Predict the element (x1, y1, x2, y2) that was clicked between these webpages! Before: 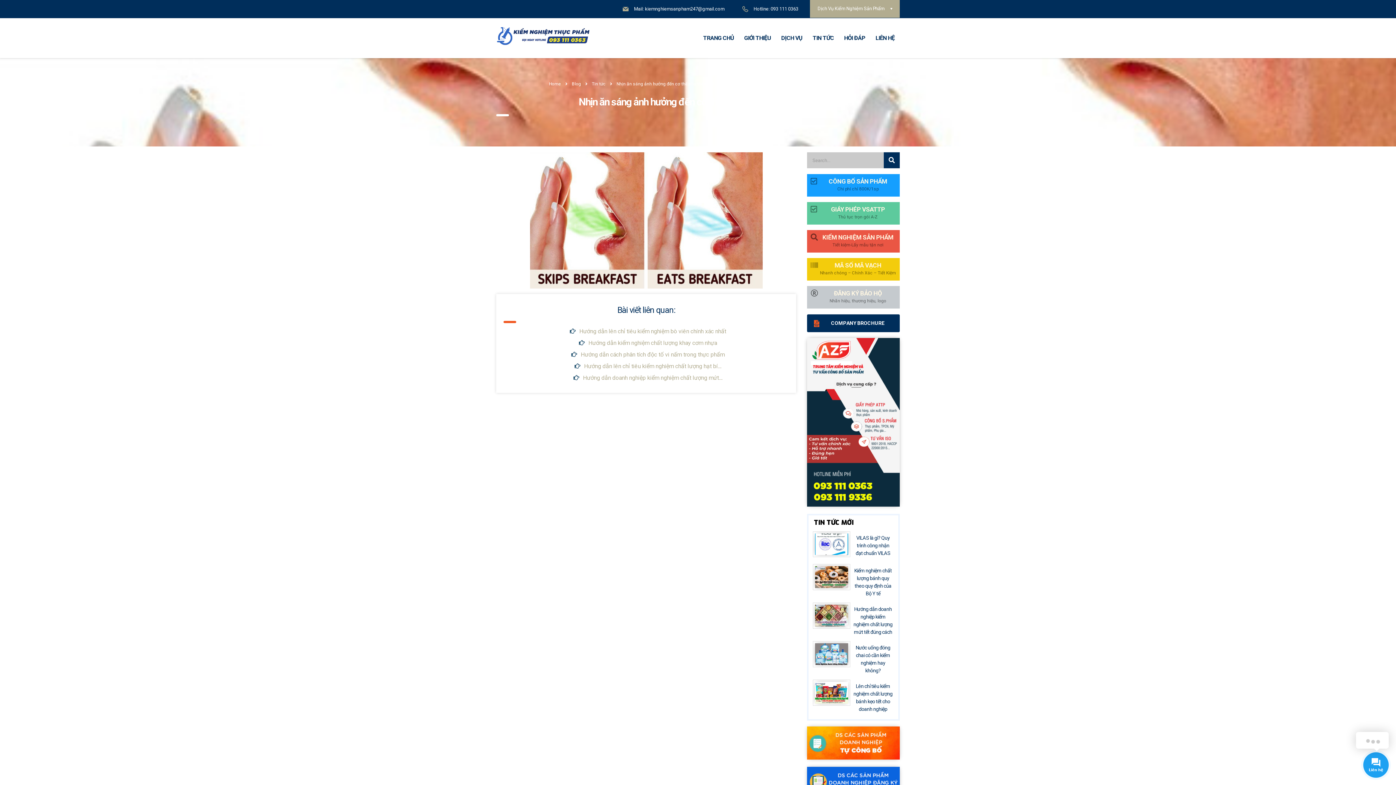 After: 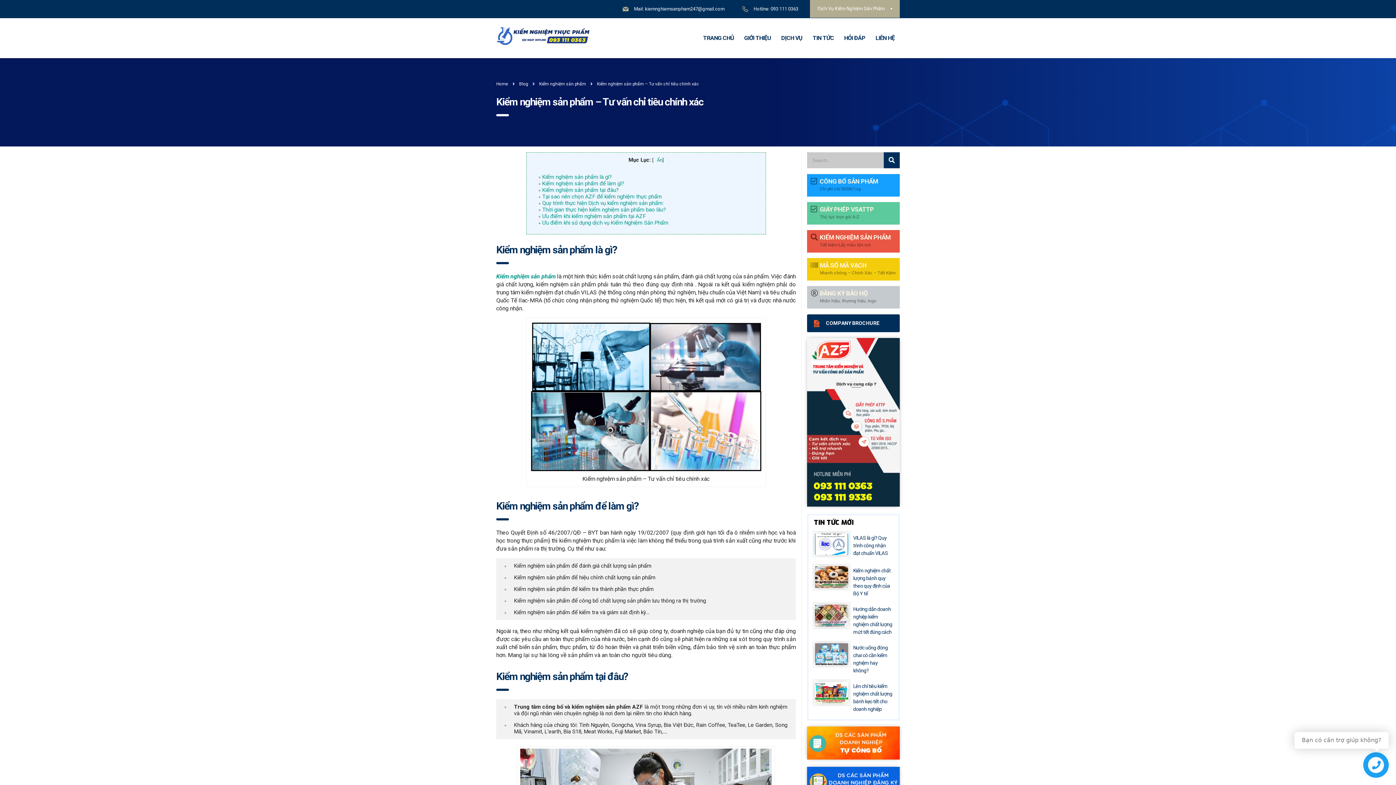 Action: bbox: (807, 230, 900, 252) label: KIỂM NGHIỆM SẢN PHẨM
Tiết kiệm-Lấy mẫu tận nơi